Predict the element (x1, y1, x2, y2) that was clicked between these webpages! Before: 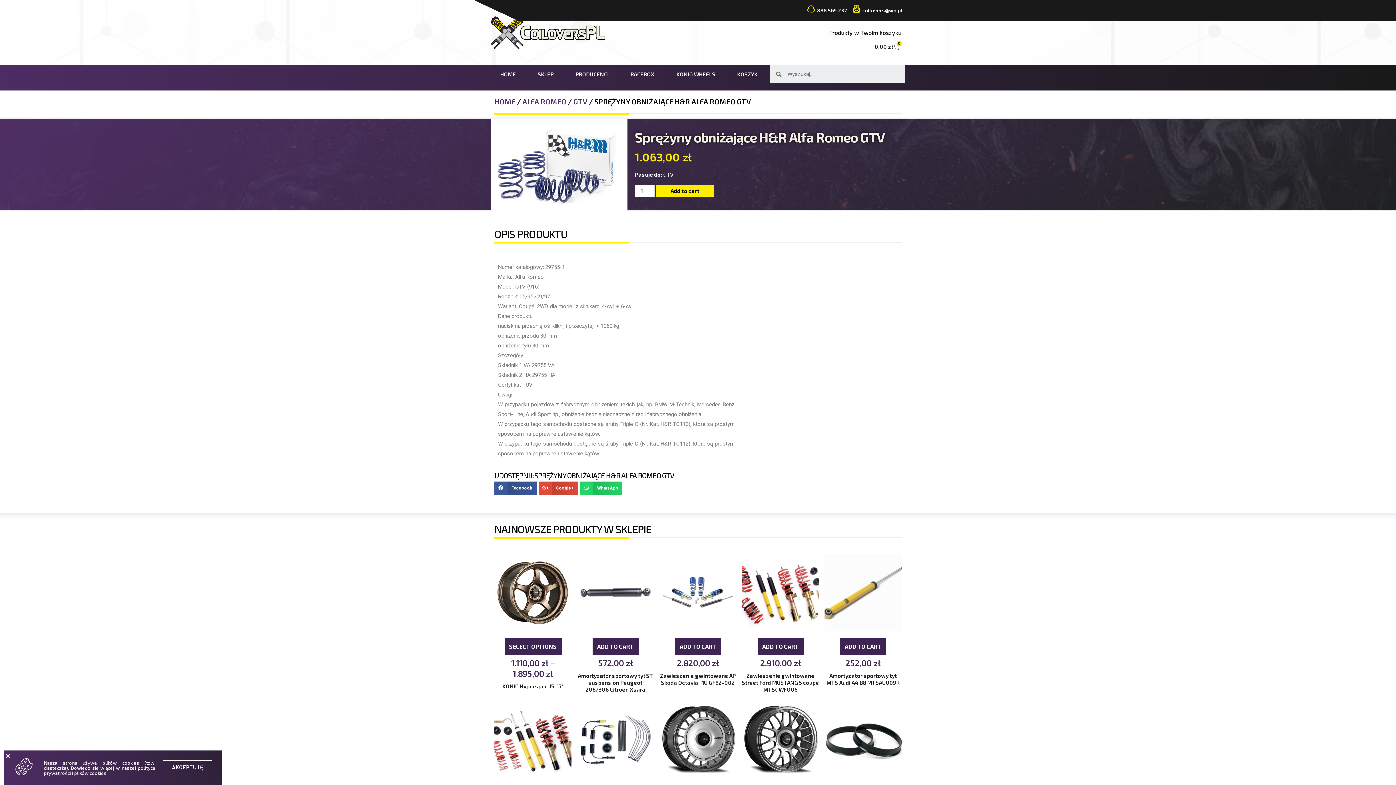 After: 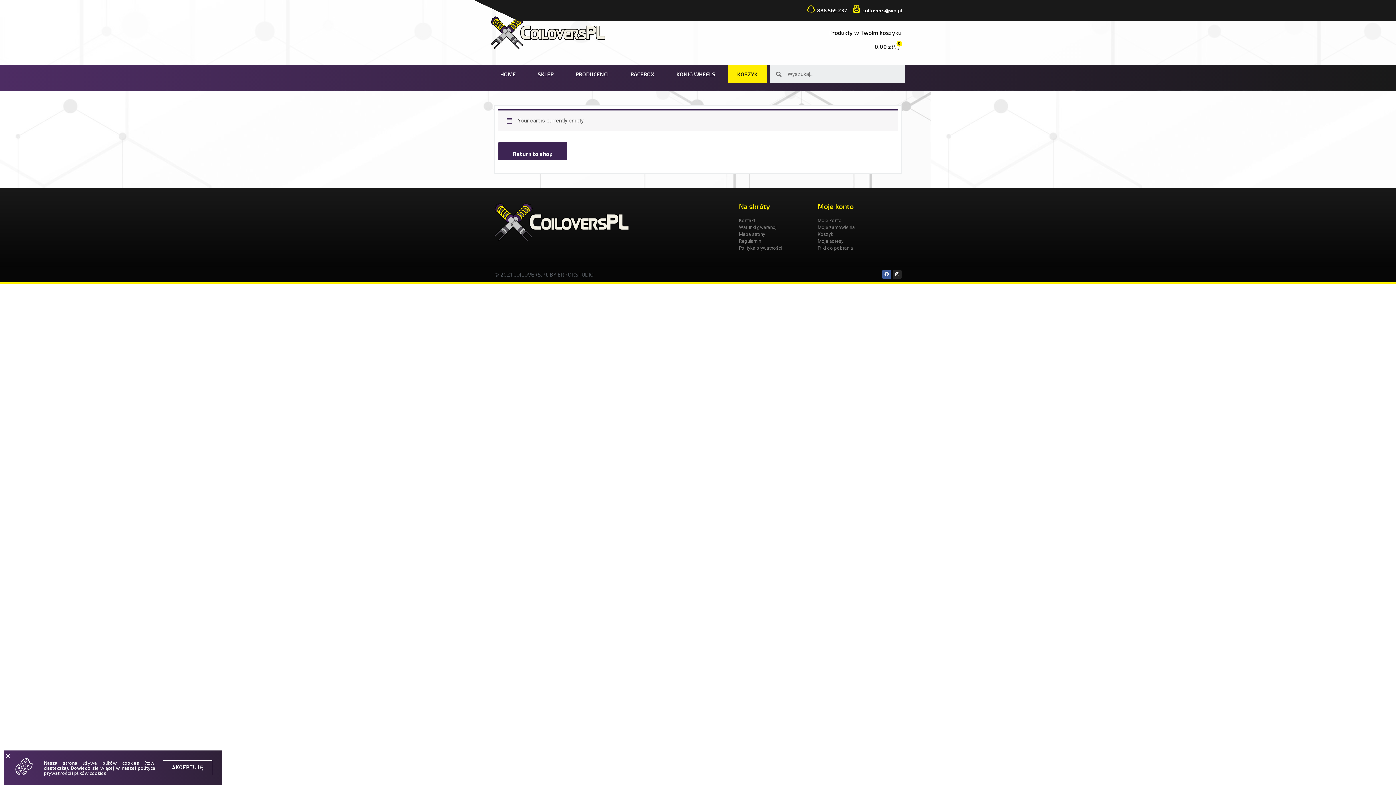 Action: bbox: (727, 65, 767, 83) label: KOSZYK